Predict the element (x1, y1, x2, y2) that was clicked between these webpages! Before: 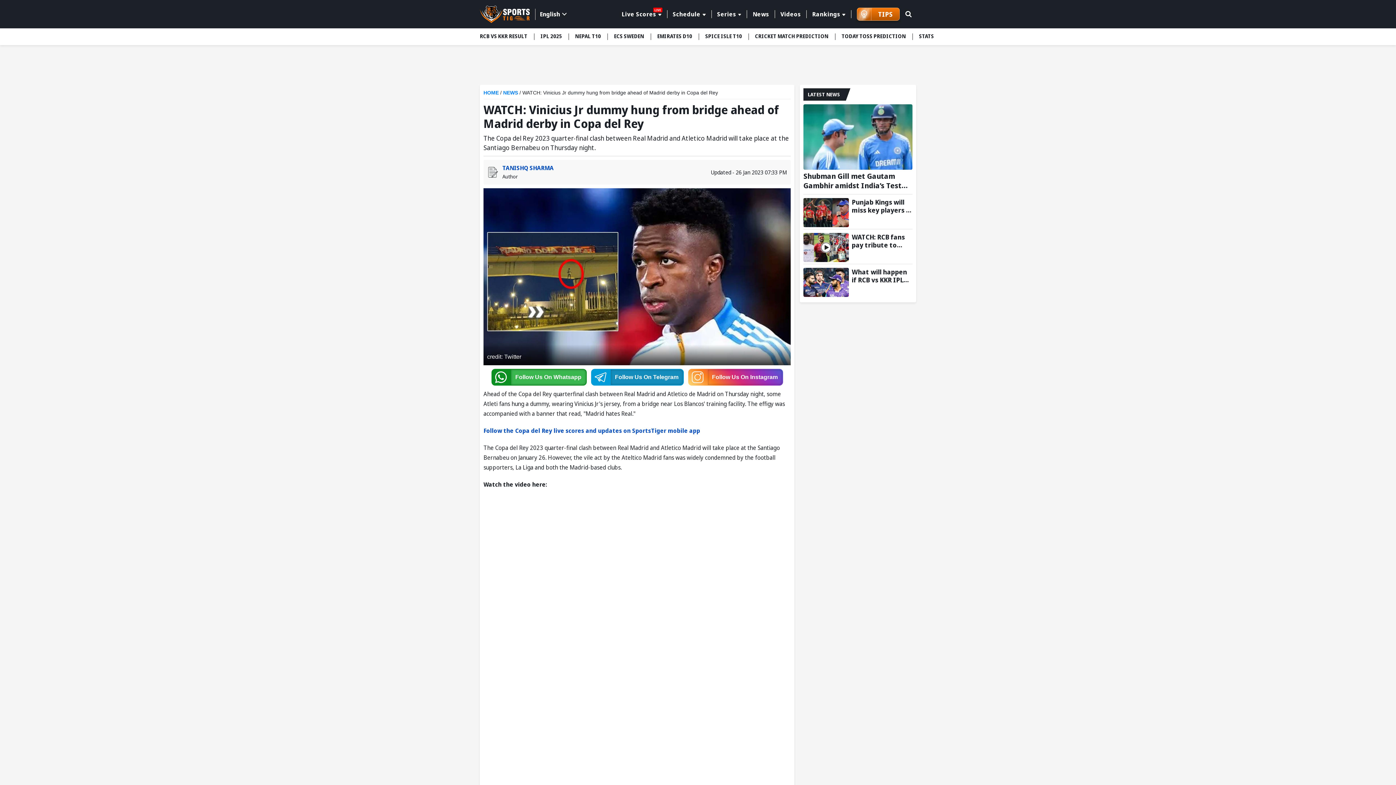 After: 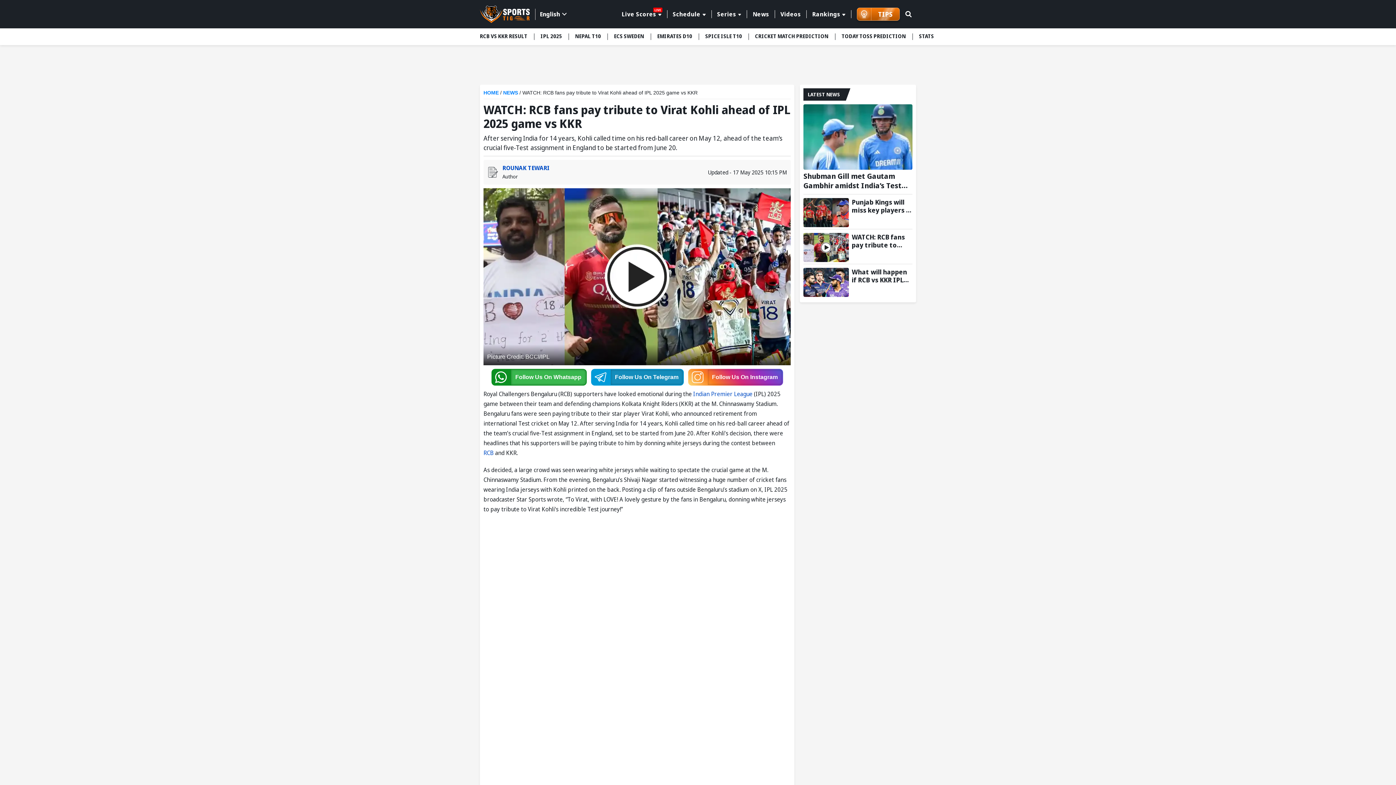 Action: label: WATCH: RCB fans pay tribute to Virat Kohli ahead of IPL 2025 game vs KKR bbox: (803, 232, 849, 262)